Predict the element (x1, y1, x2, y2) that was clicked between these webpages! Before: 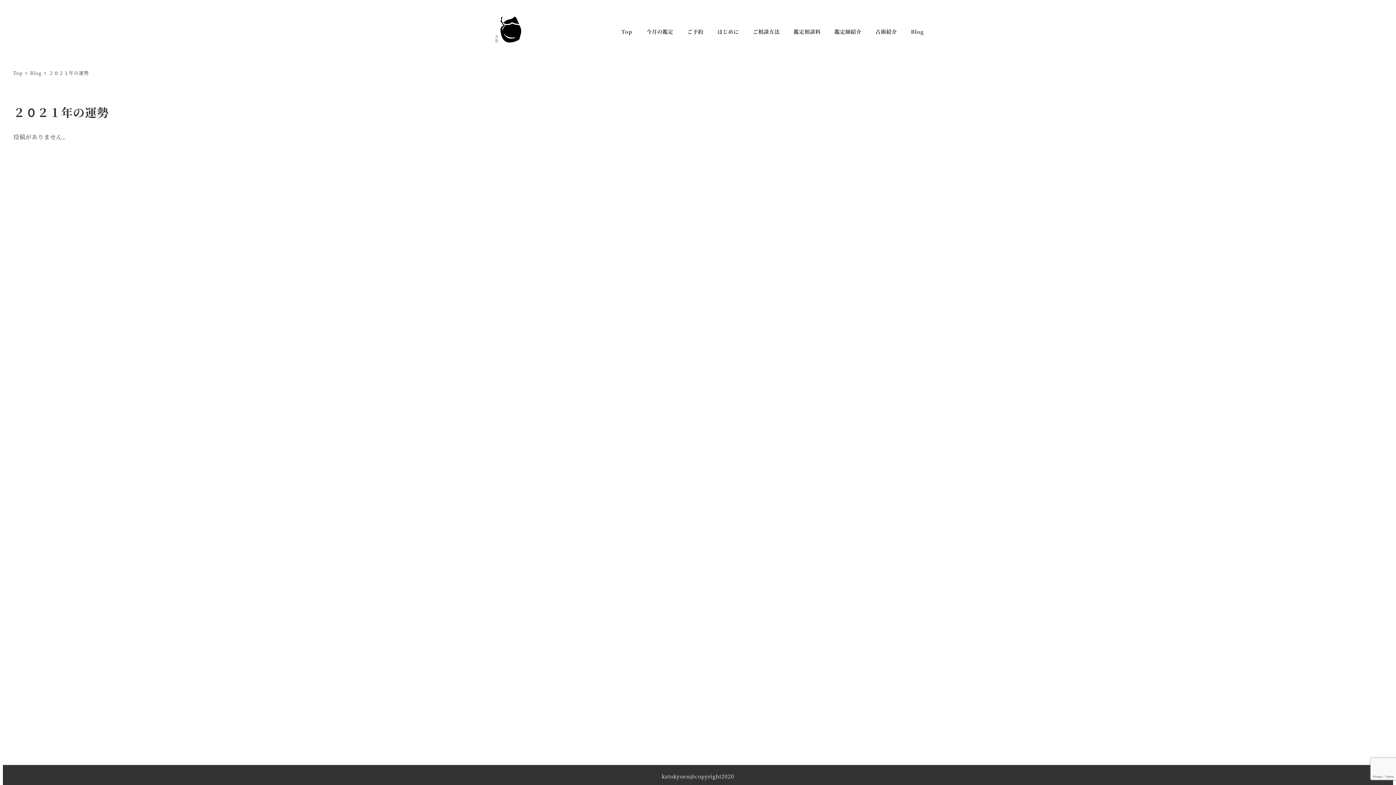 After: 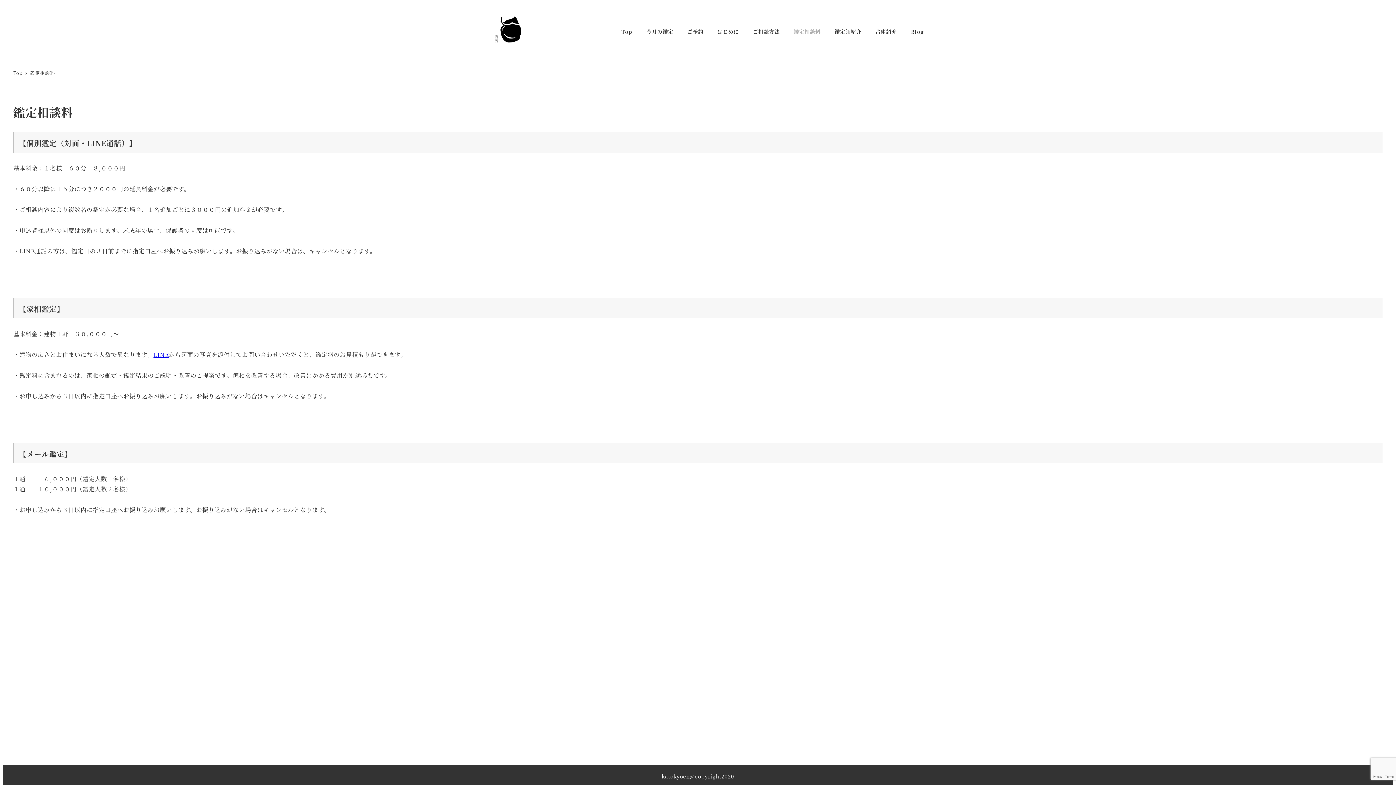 Action: bbox: (786, 20, 827, 43) label: 鑑定相談料